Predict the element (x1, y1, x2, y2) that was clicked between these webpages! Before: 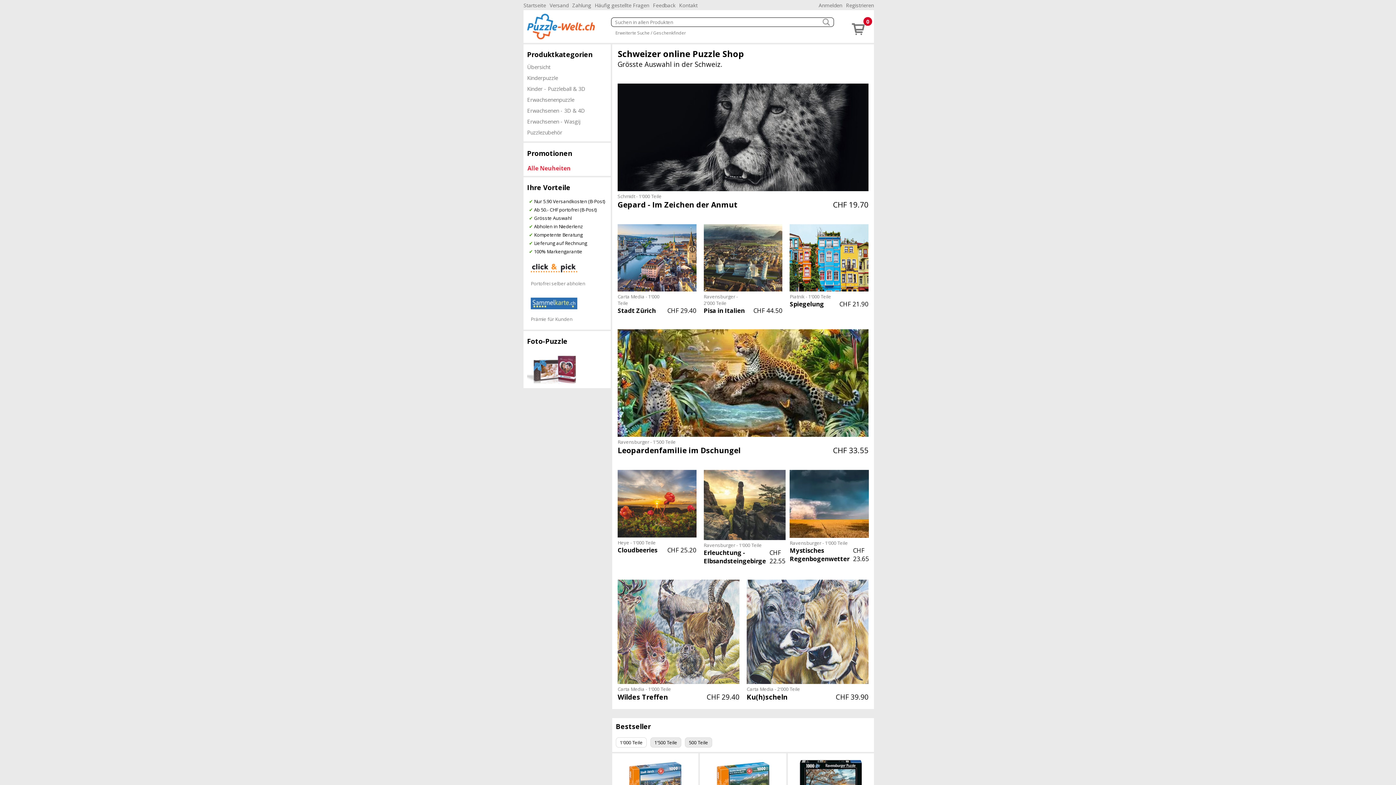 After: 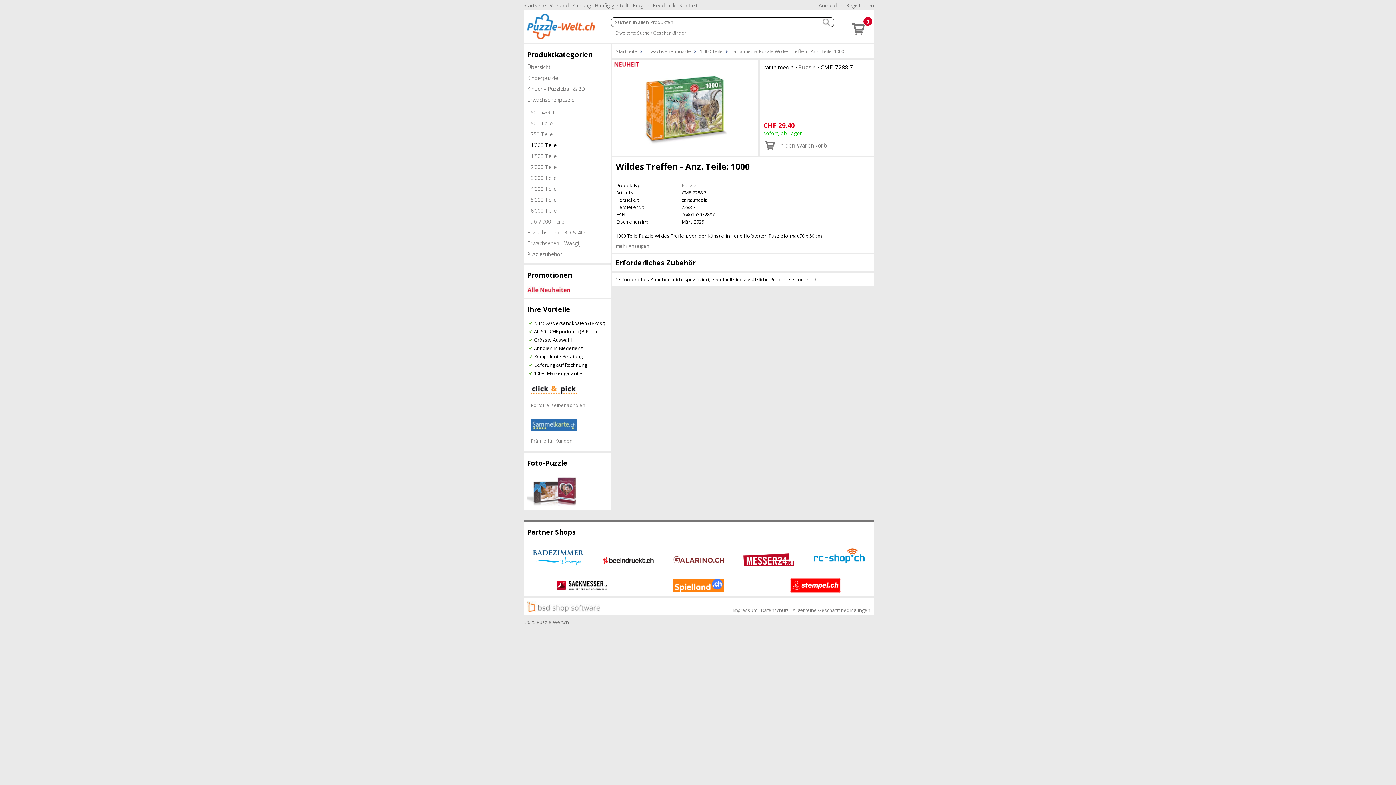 Action: bbox: (617, 579, 739, 702) label: Carta Media - 1'000 Teile
Wildes Treffen
CHF 29.40